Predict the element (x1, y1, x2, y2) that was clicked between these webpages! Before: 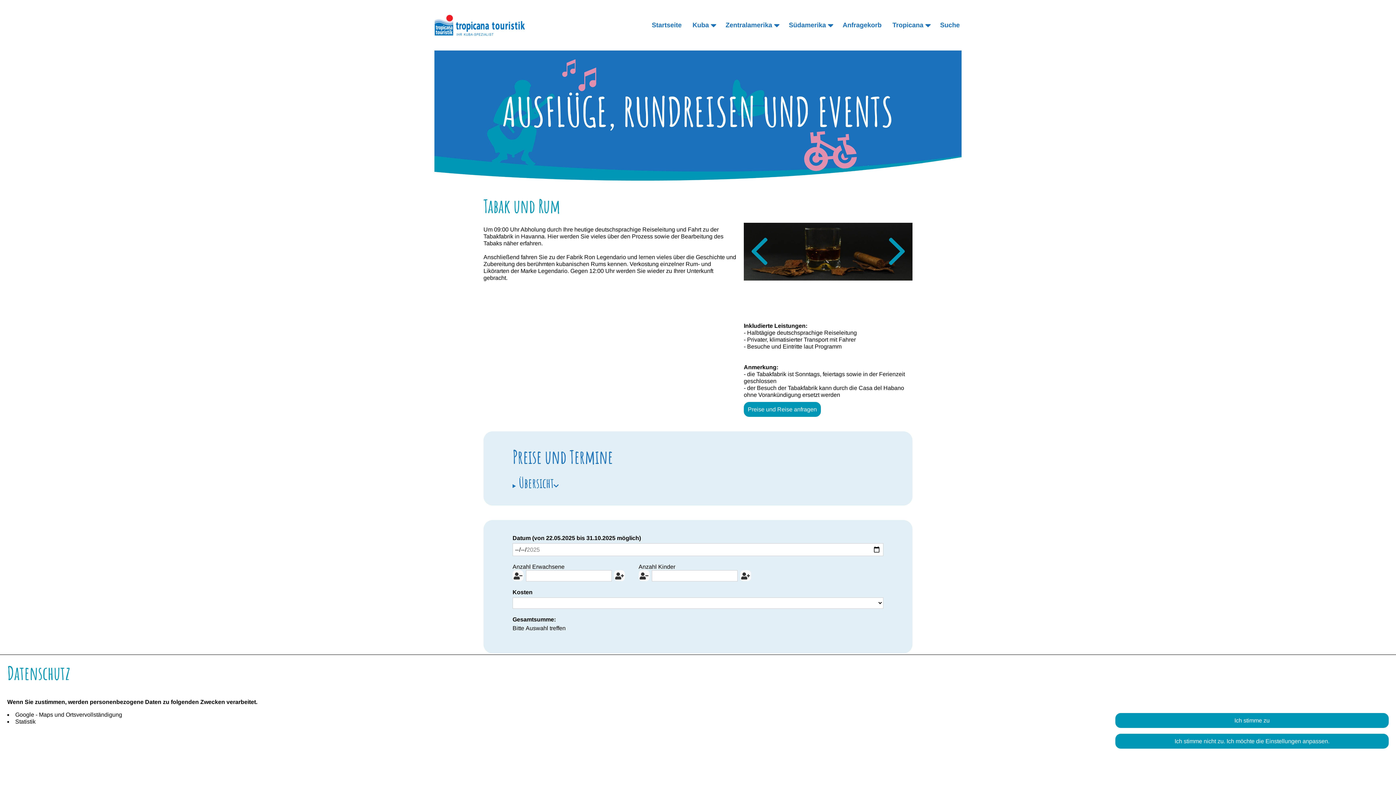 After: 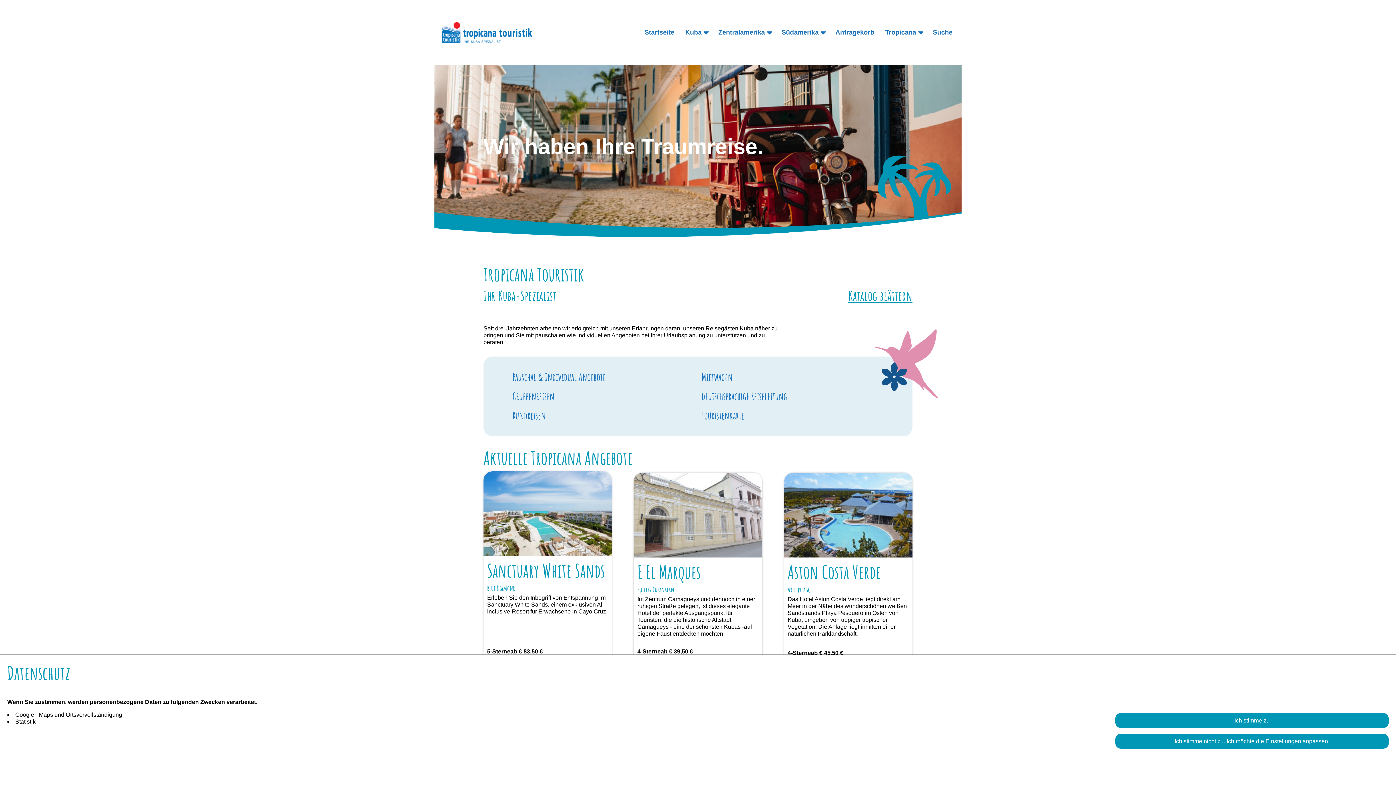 Action: label: Startseite bbox: (650, 17, 683, 32)